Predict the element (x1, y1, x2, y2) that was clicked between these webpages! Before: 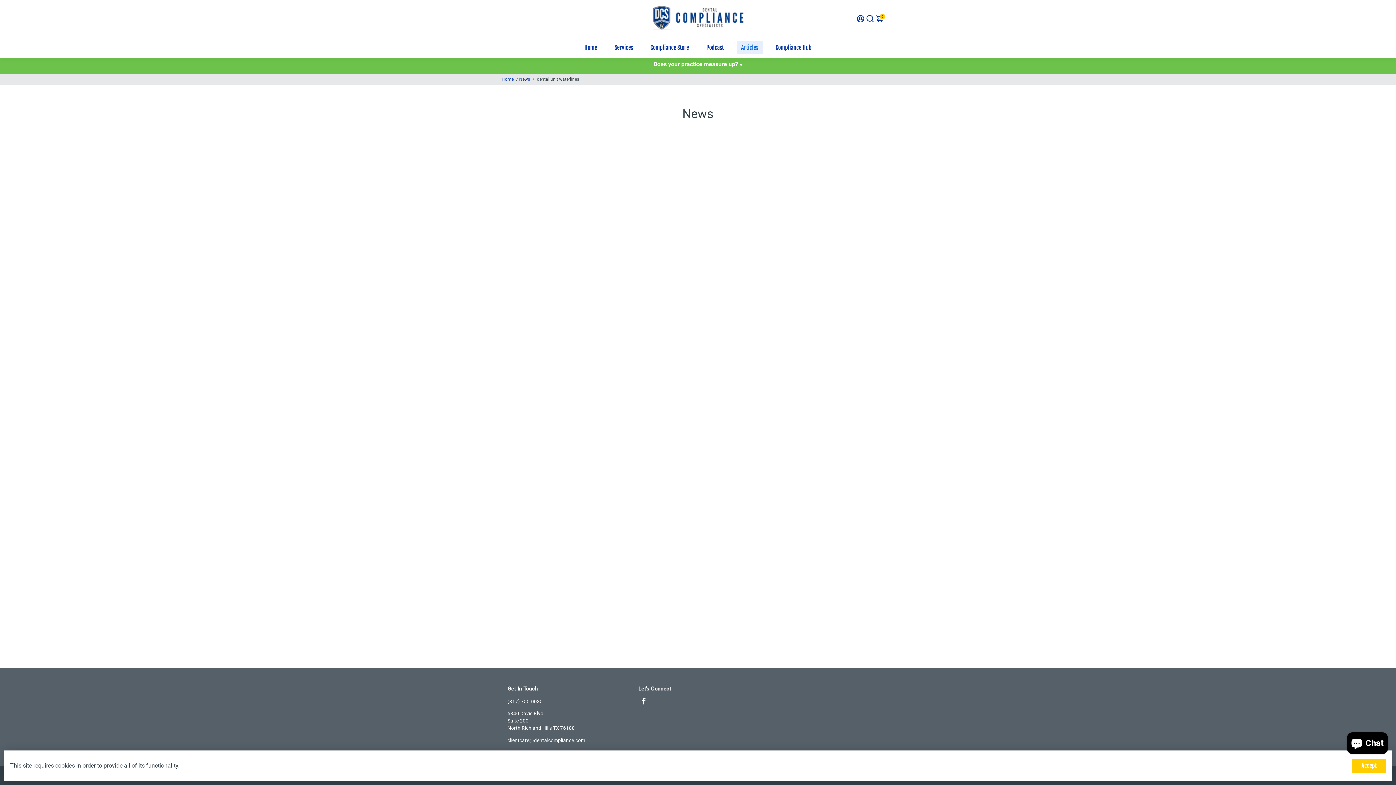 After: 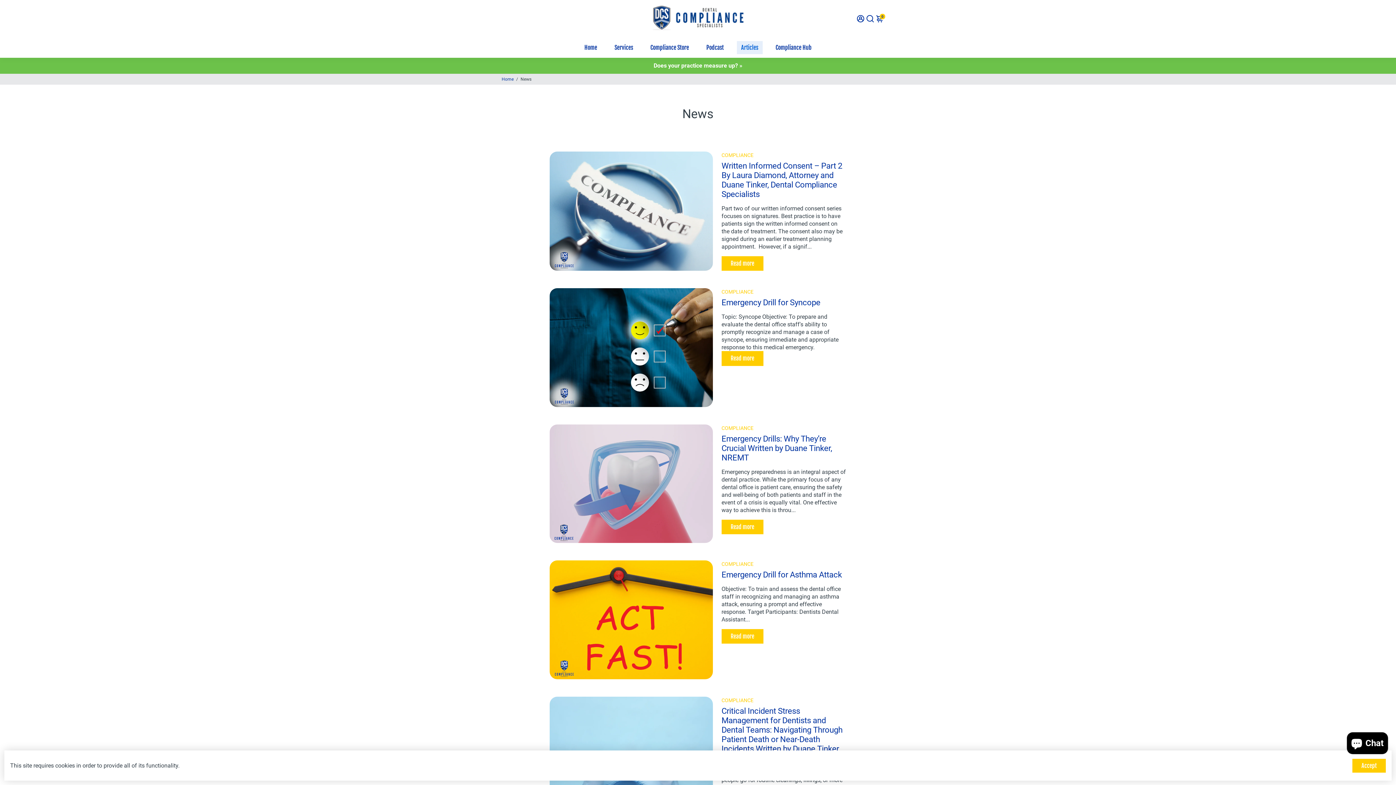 Action: bbox: (734, 37, 765, 57) label: Articles